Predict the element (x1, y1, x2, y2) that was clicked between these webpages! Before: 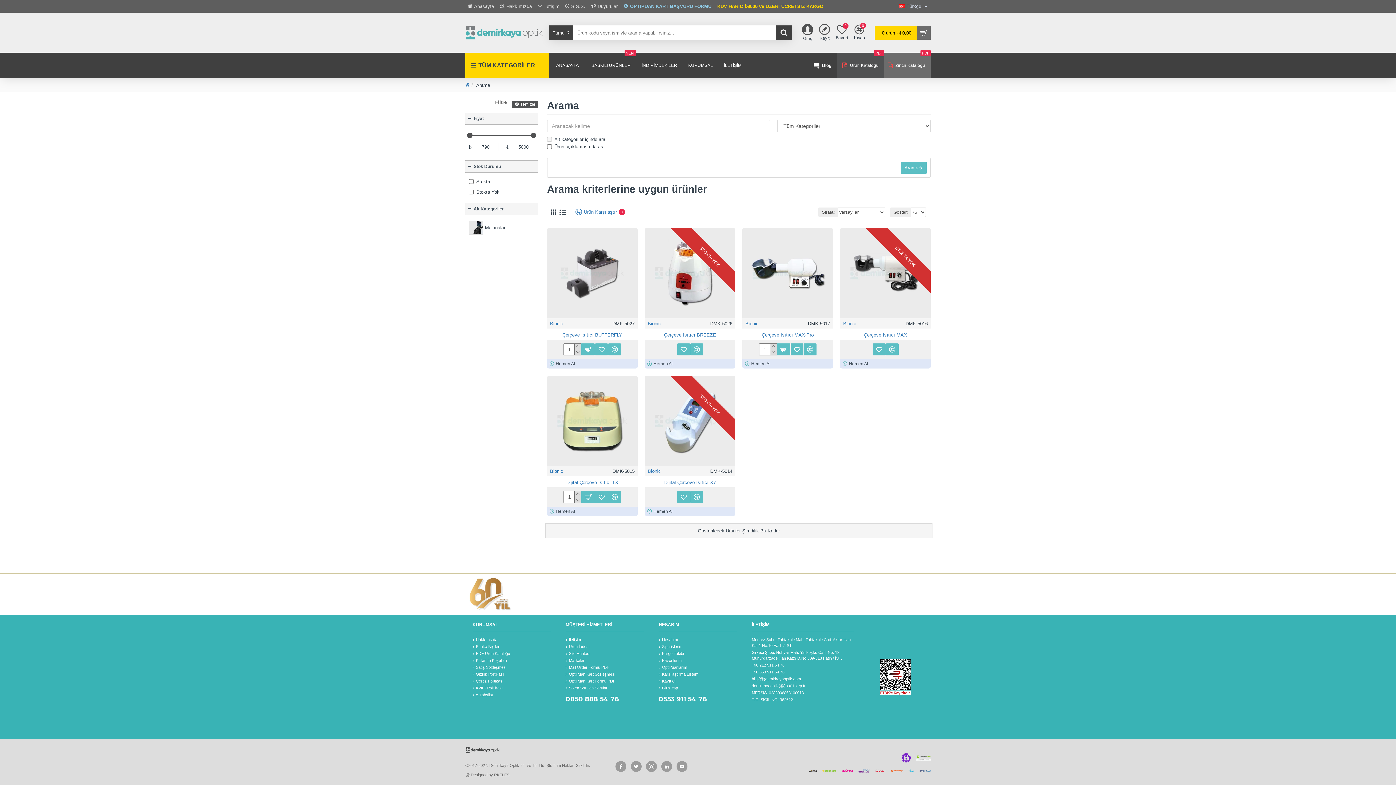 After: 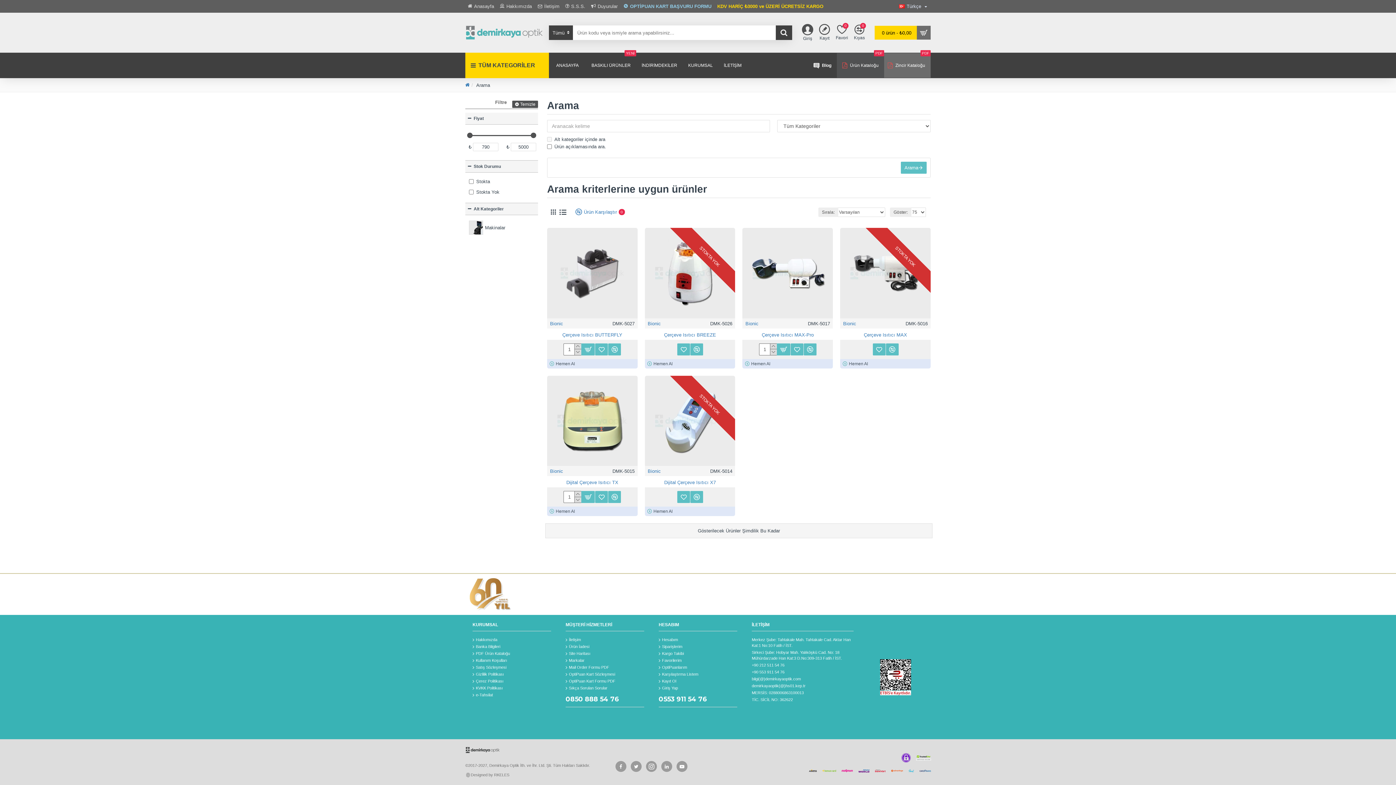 Action: bbox: (809, 770, 816, 772)